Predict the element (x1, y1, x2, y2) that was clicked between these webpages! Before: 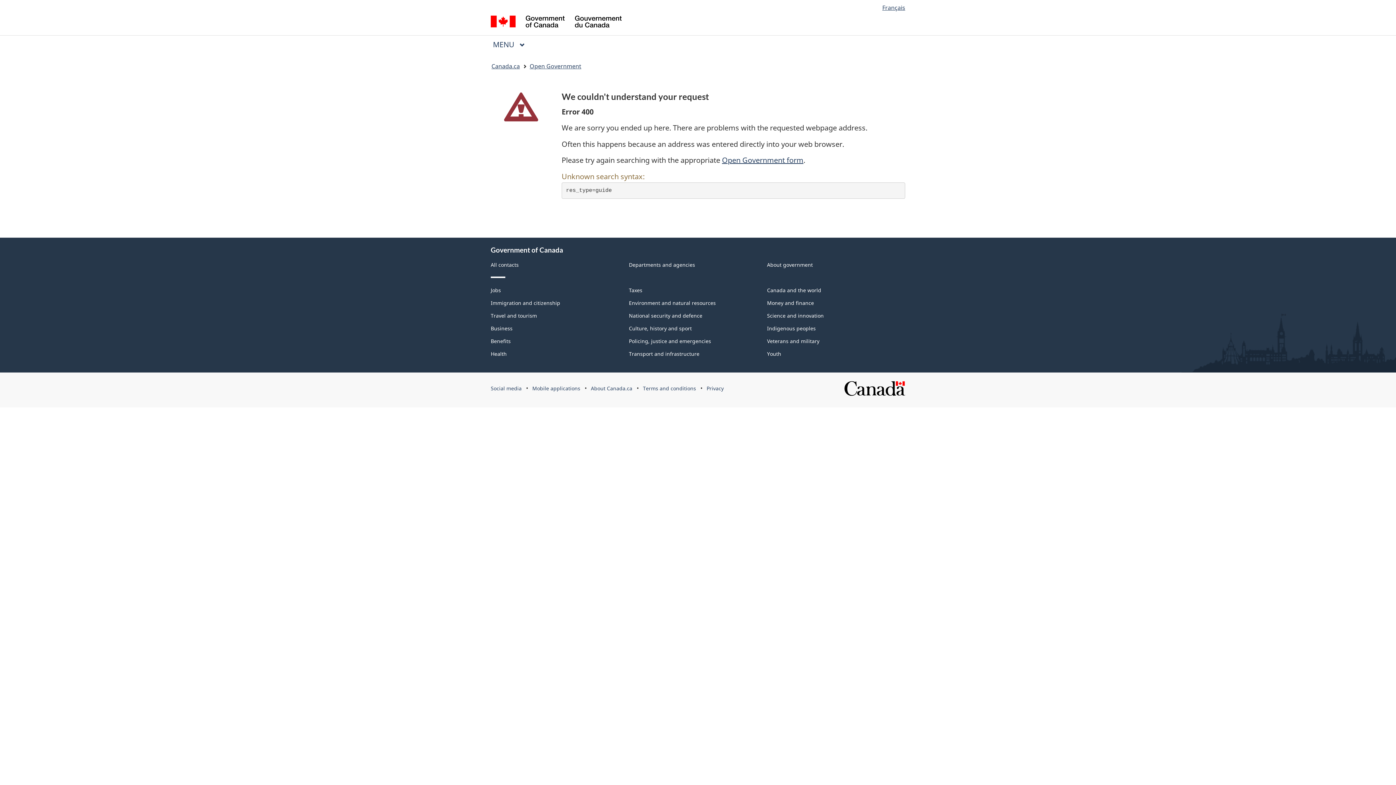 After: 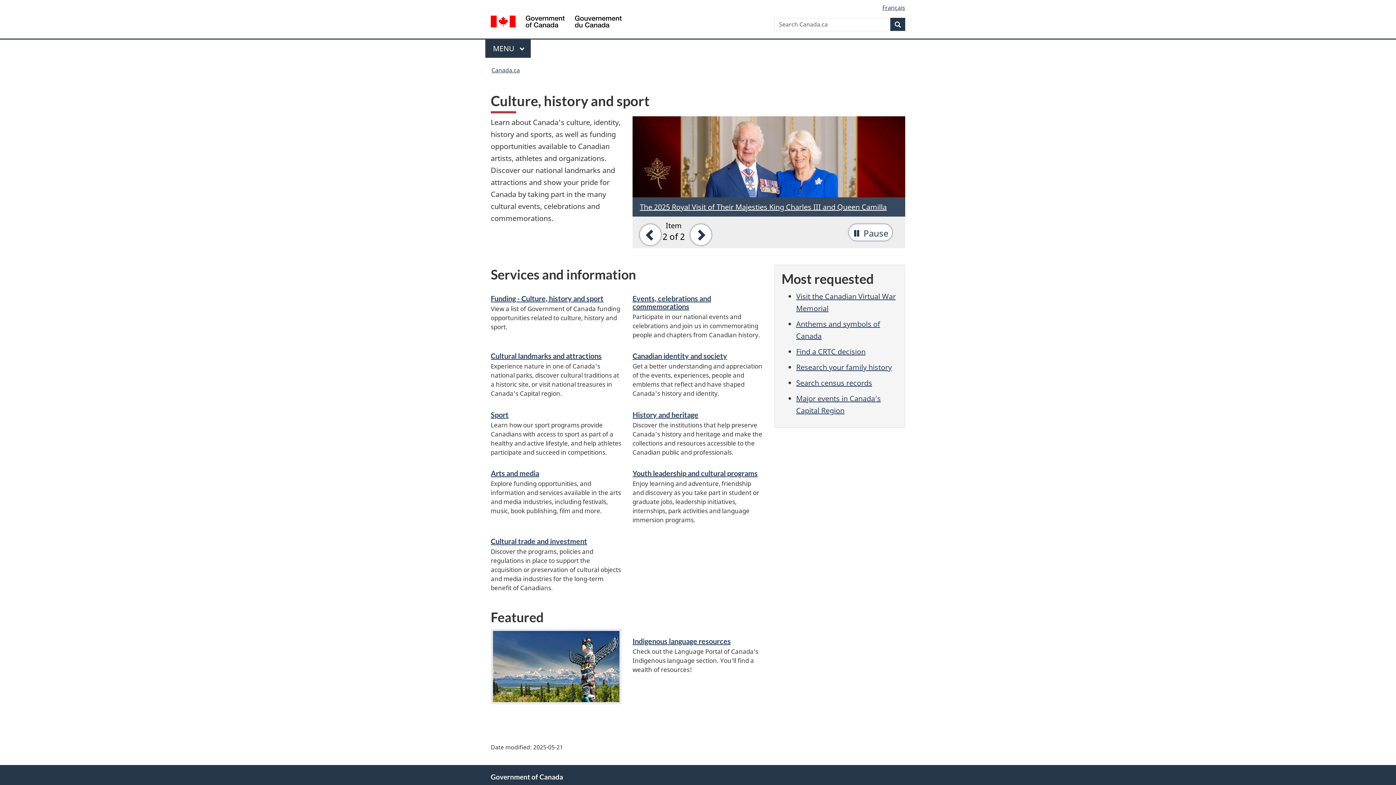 Action: bbox: (629, 325, 692, 332) label: Culture, history and sport